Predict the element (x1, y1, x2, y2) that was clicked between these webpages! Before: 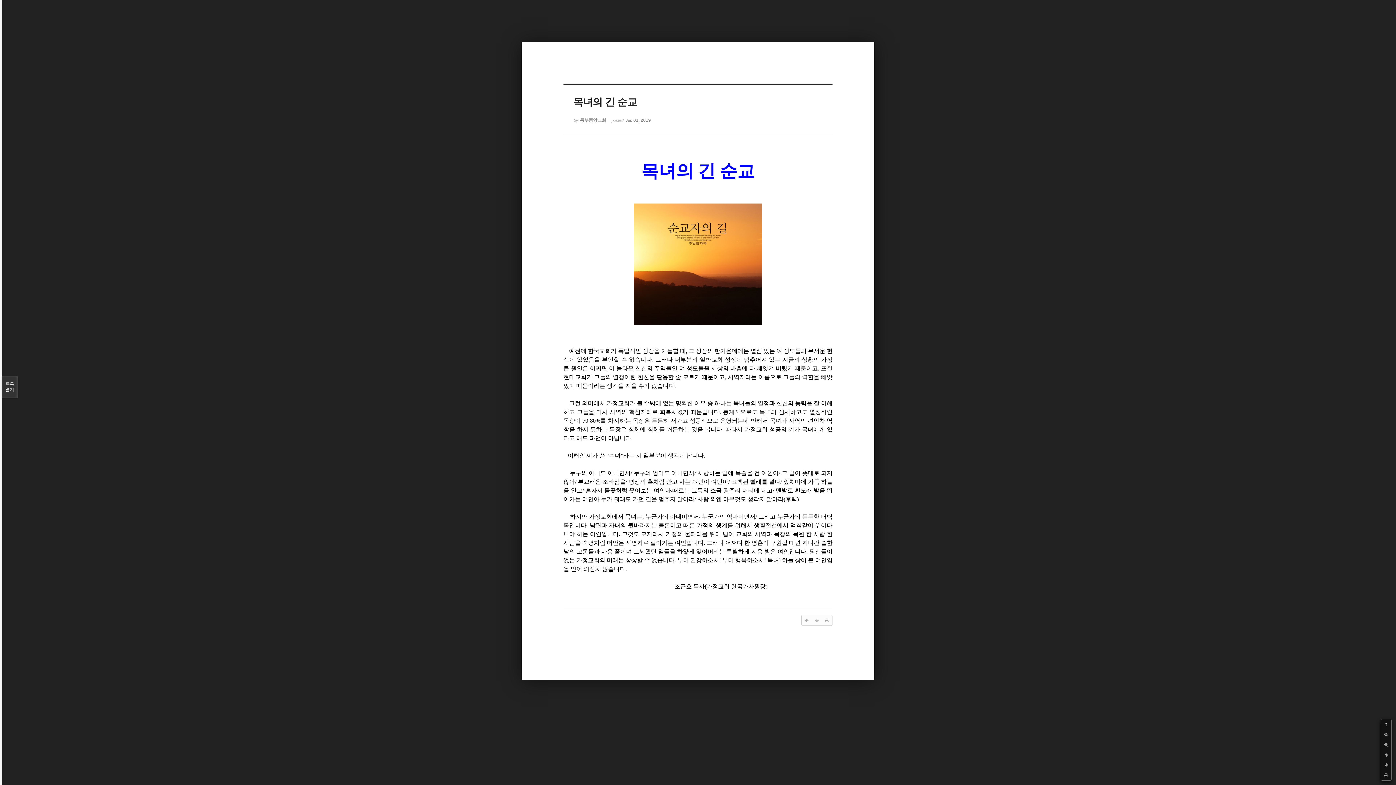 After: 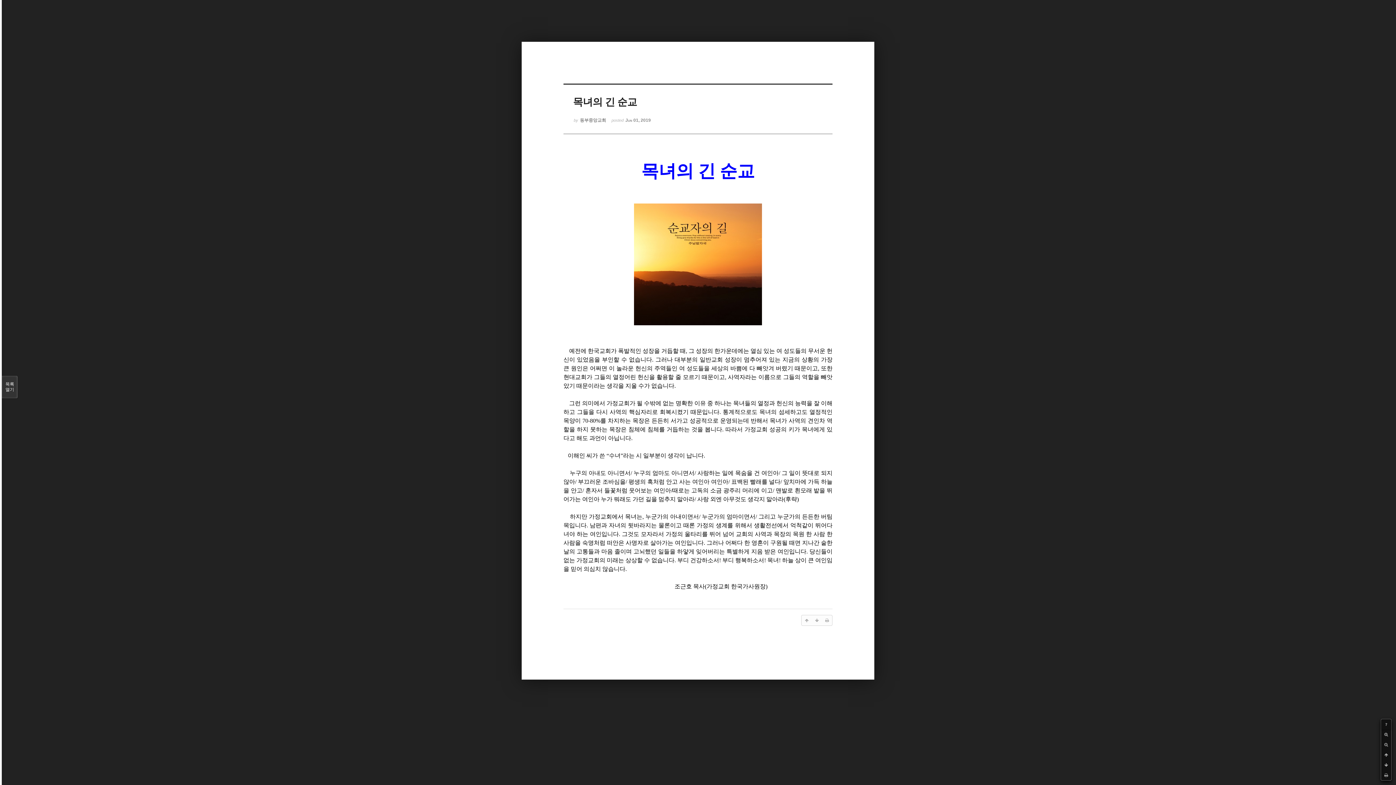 Action: label: ? bbox: (1381, 719, 1391, 729)